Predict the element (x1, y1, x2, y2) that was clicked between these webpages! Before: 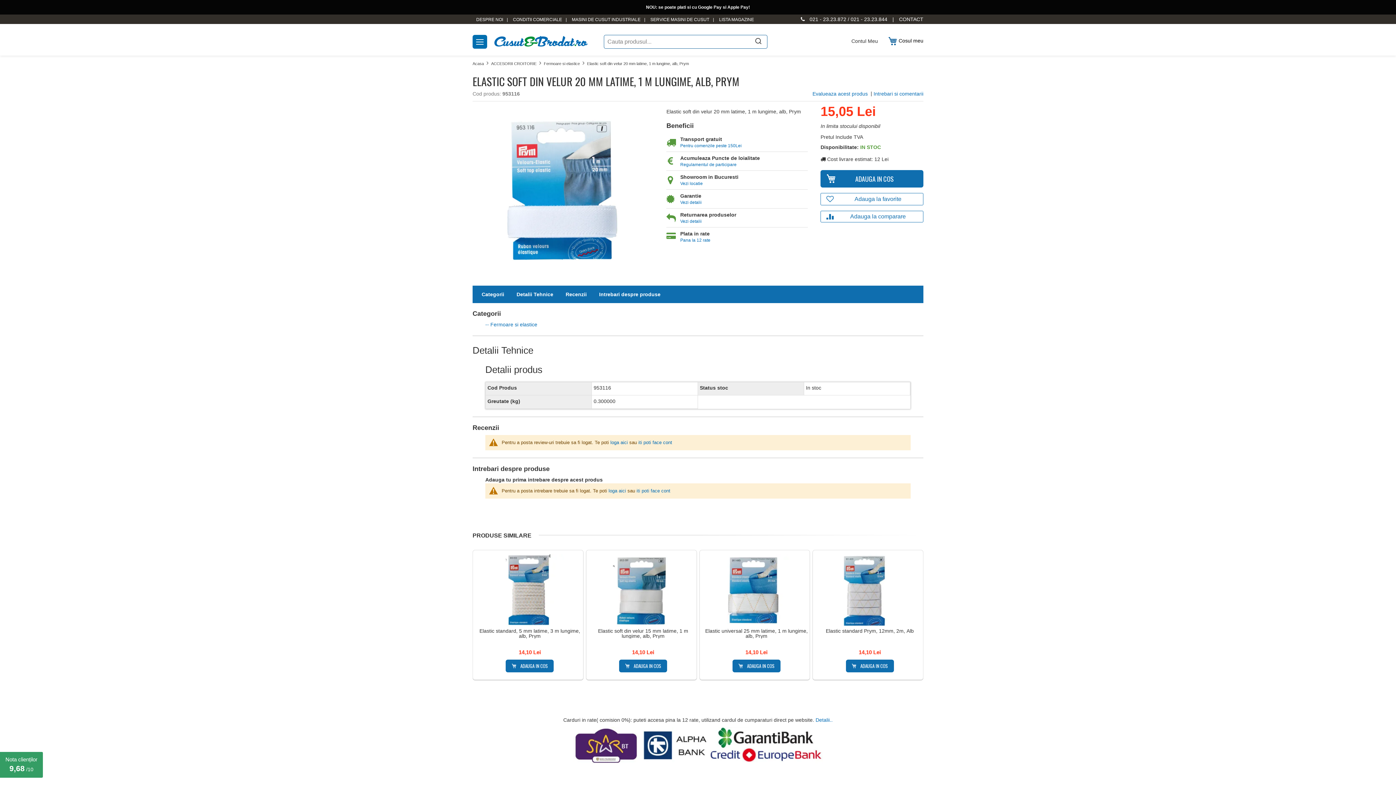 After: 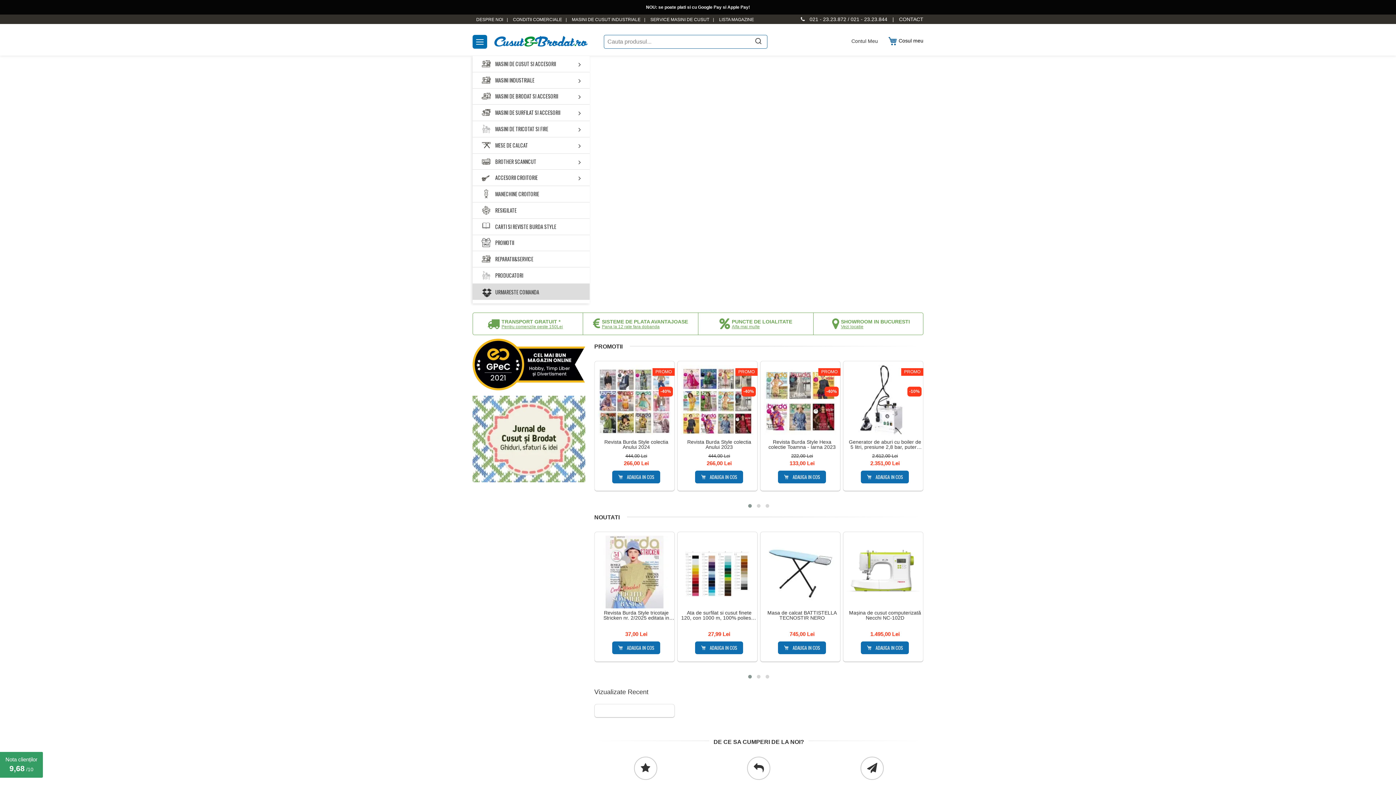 Action: label: Acasa bbox: (472, 61, 484, 65)